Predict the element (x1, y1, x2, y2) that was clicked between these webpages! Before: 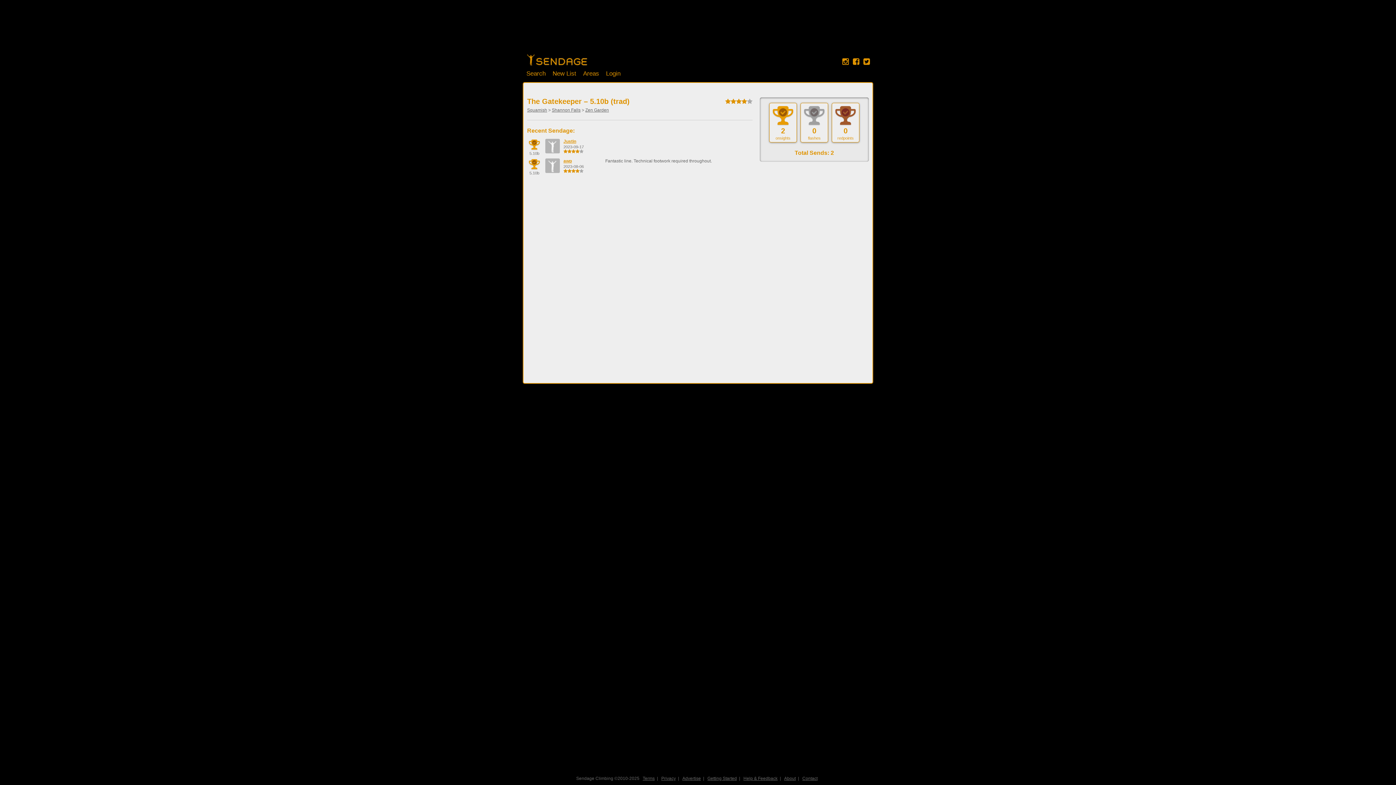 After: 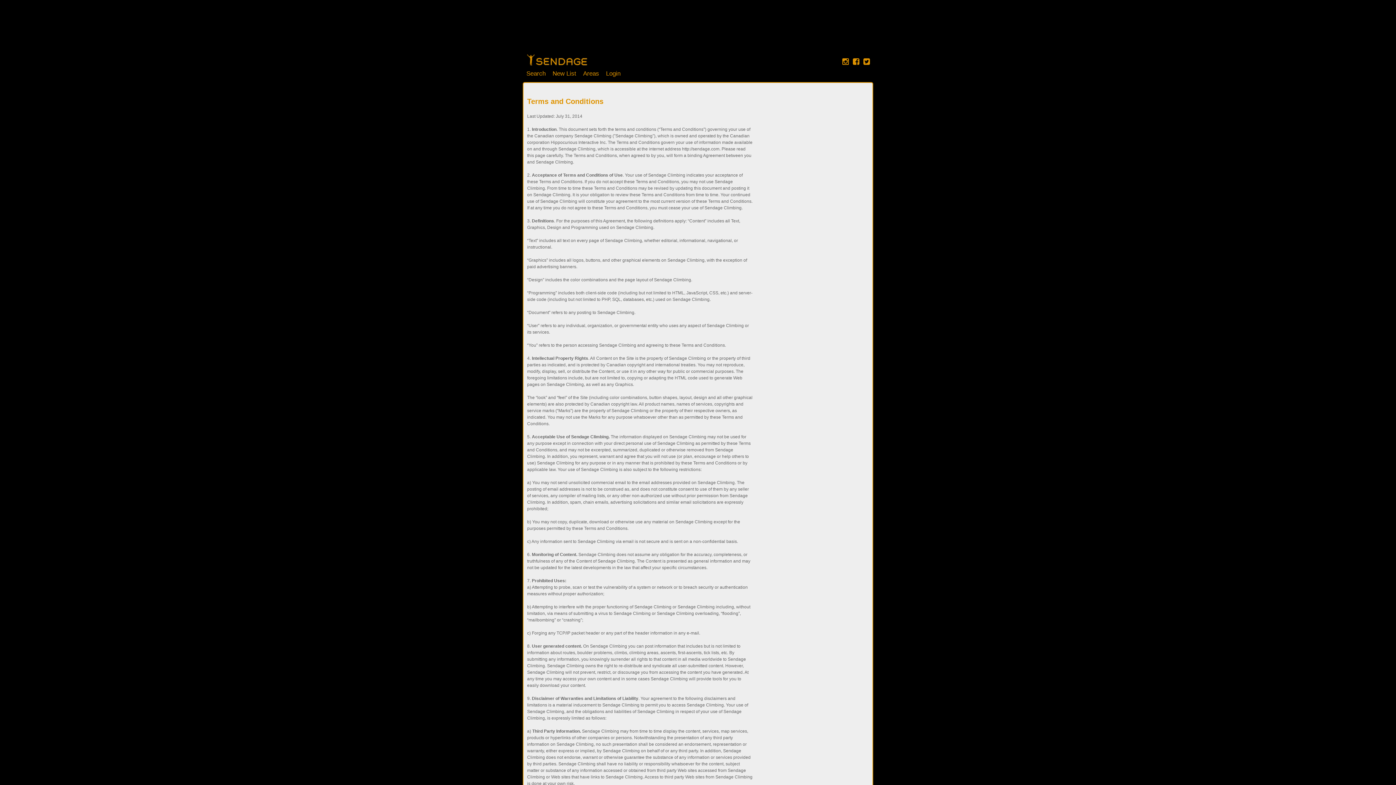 Action: bbox: (640, 776, 657, 781) label: Terms